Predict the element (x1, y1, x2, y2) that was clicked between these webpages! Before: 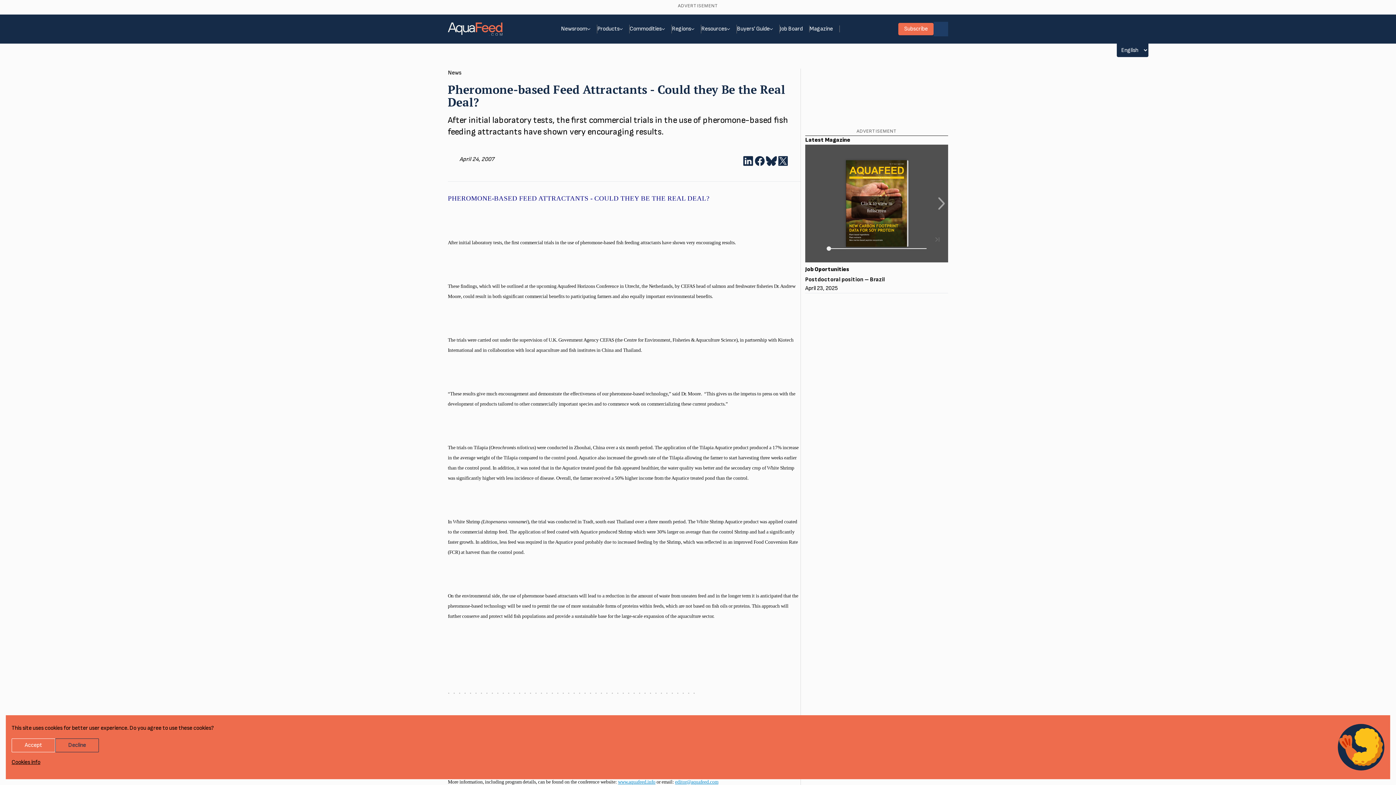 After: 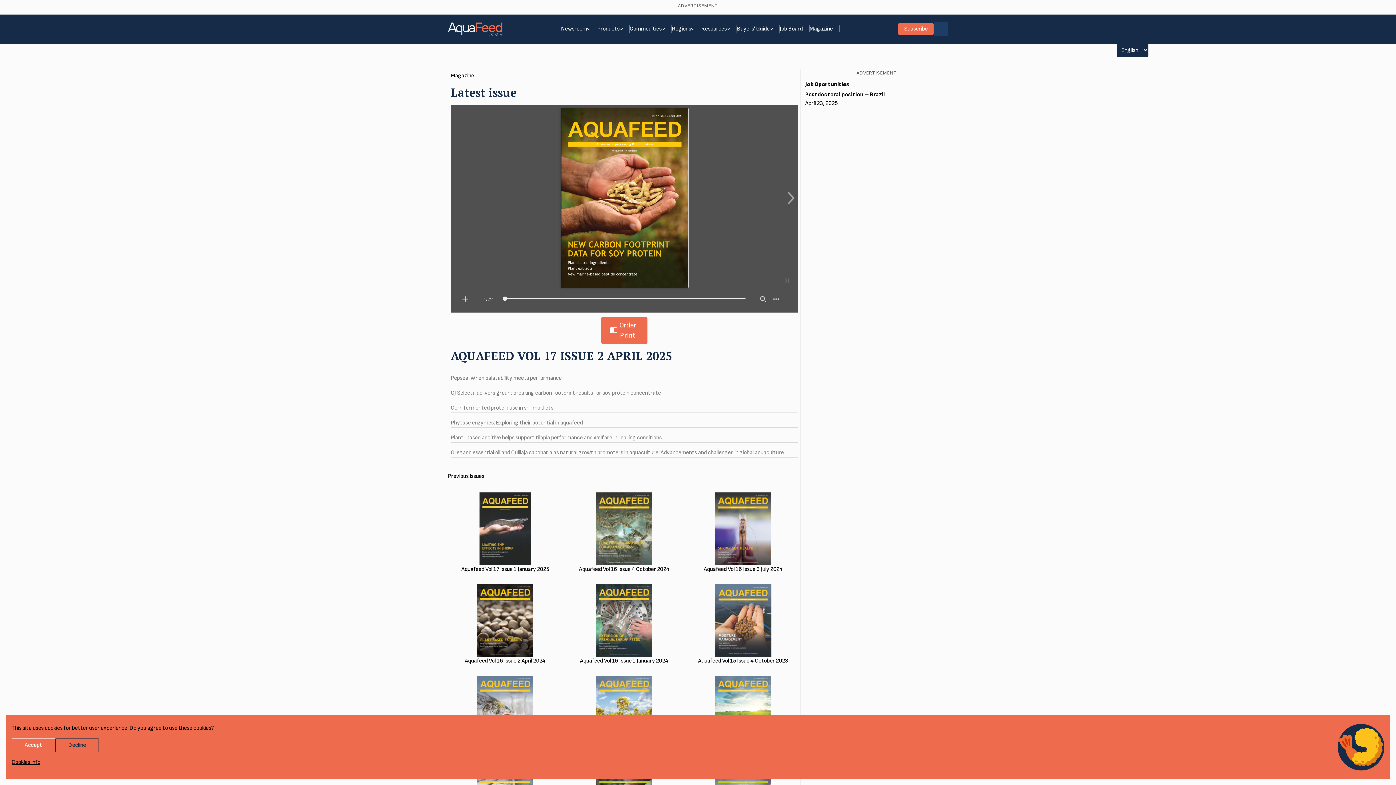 Action: label: Magazine bbox: (809, 25, 840, 32)